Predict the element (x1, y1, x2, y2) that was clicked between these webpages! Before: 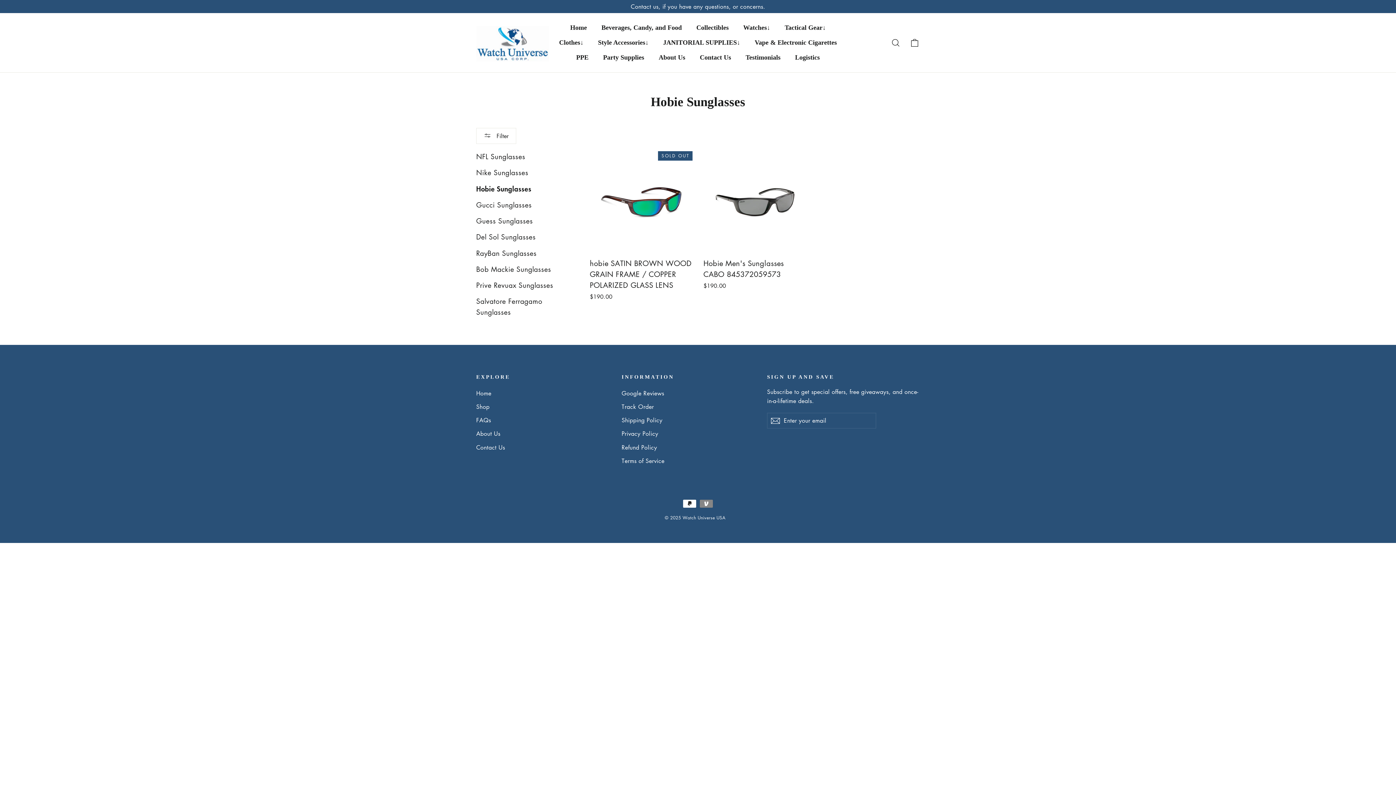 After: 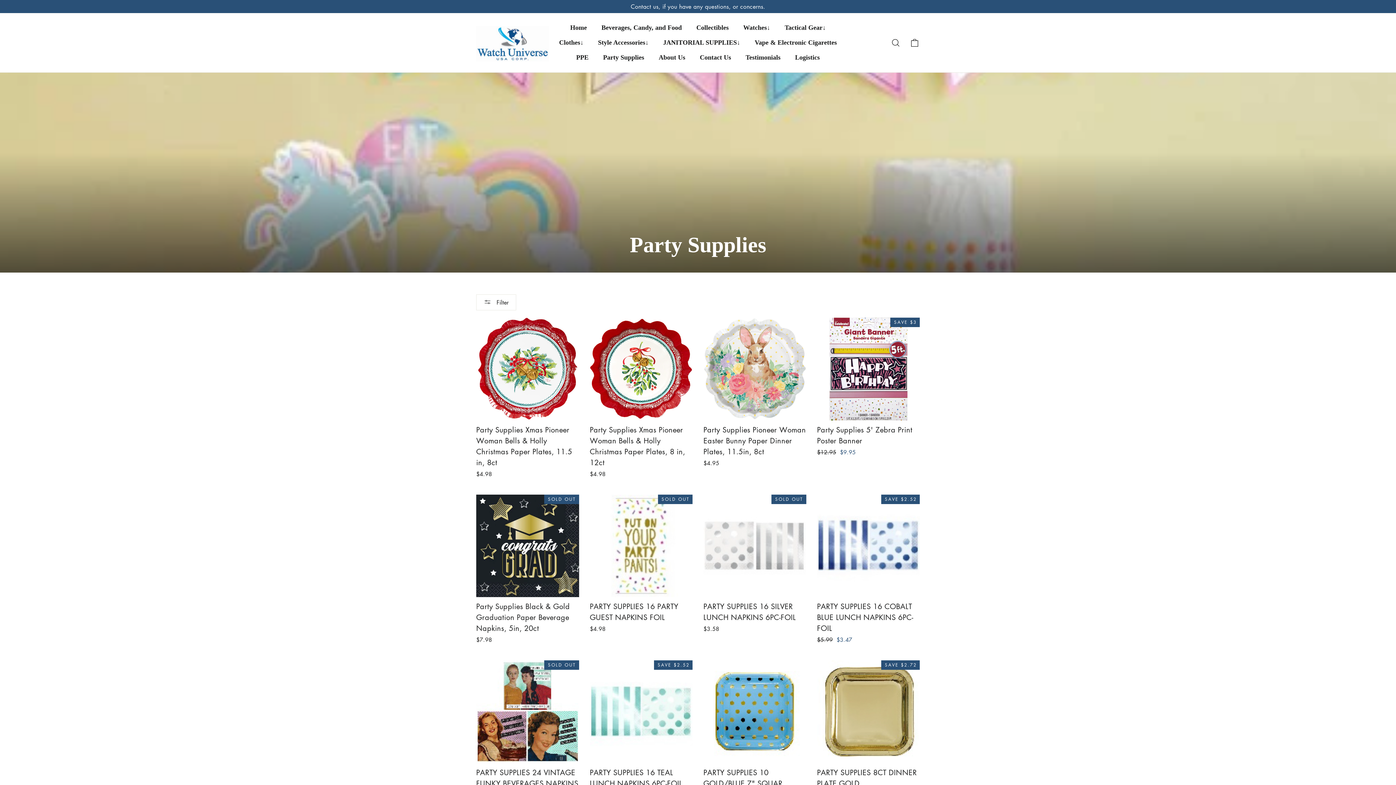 Action: label: Party Supplies bbox: (596, 50, 651, 65)